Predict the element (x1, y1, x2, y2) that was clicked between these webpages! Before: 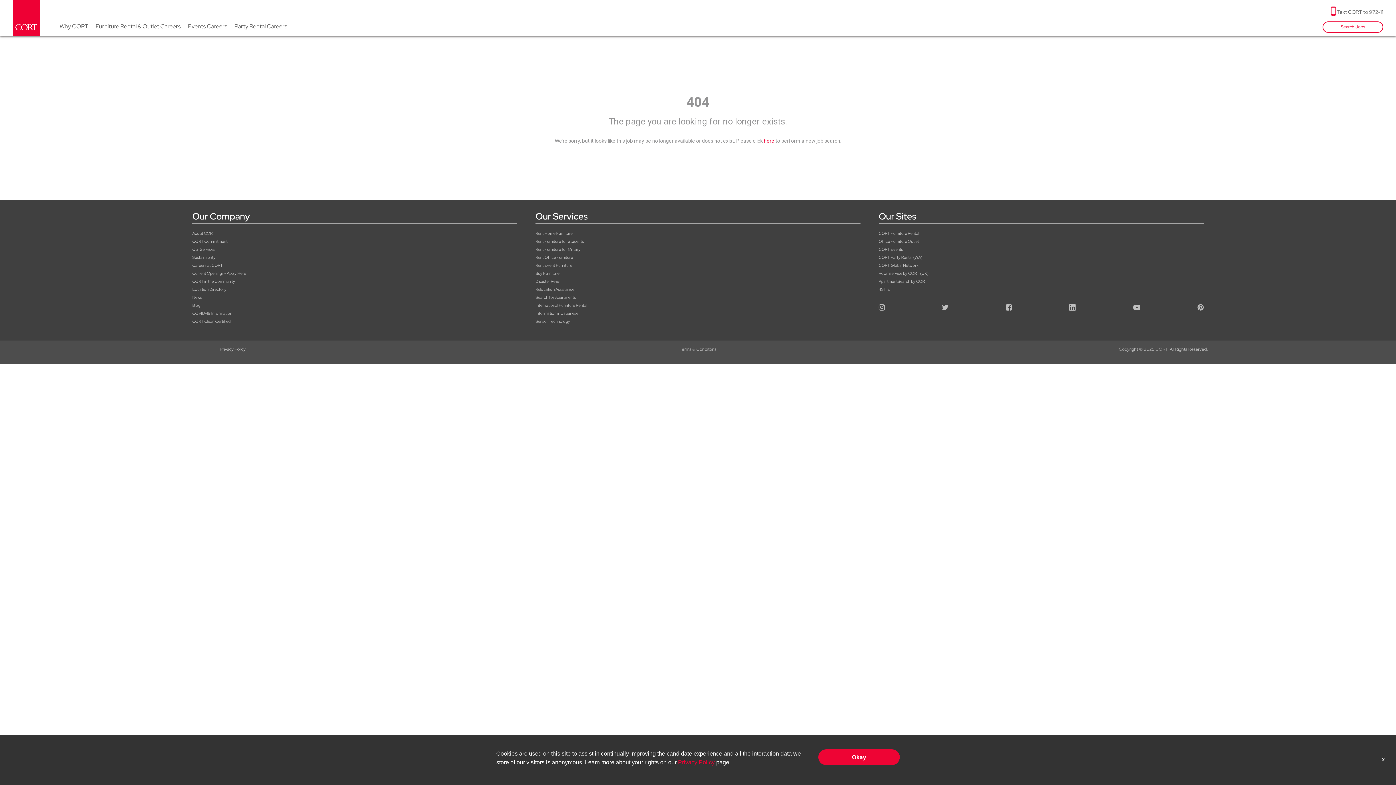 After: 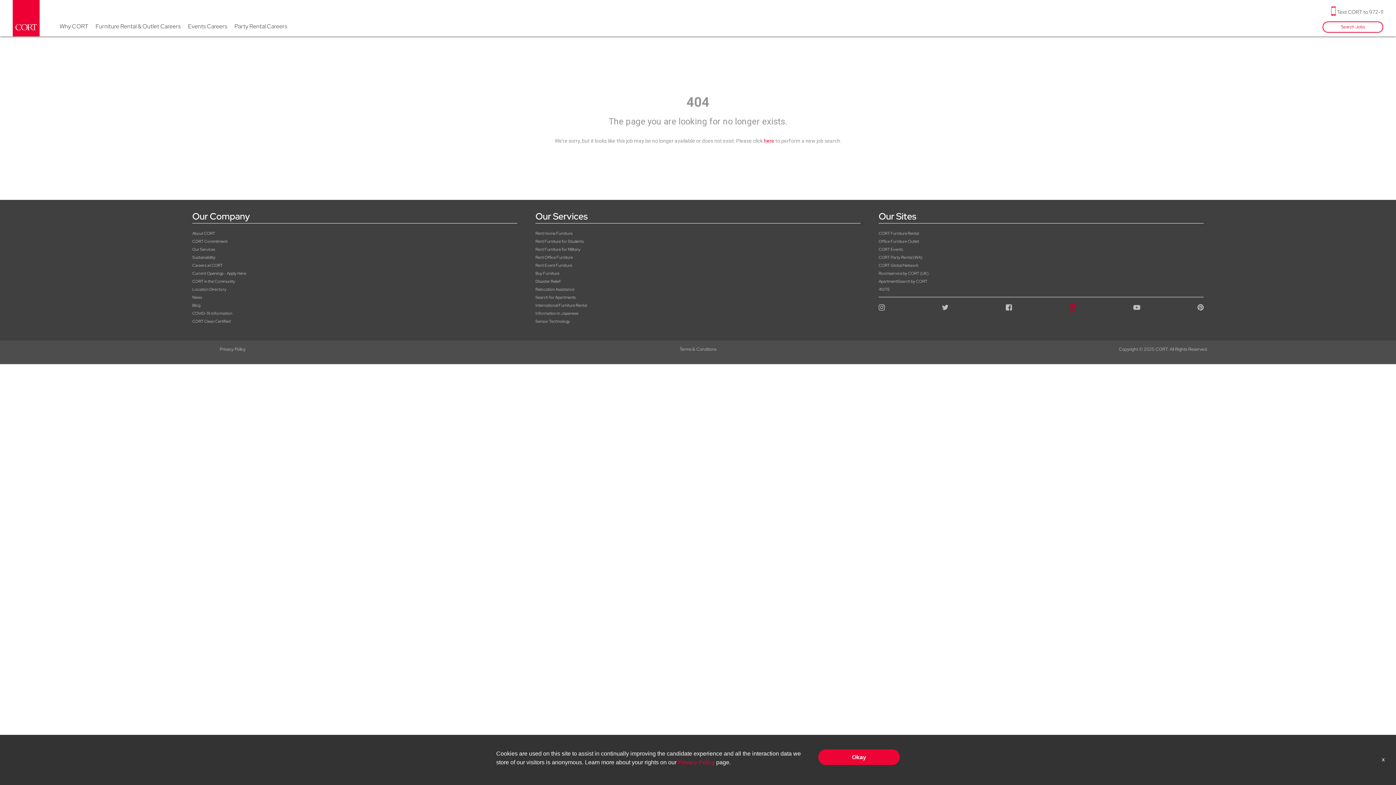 Action: bbox: (1069, 303, 1076, 312)